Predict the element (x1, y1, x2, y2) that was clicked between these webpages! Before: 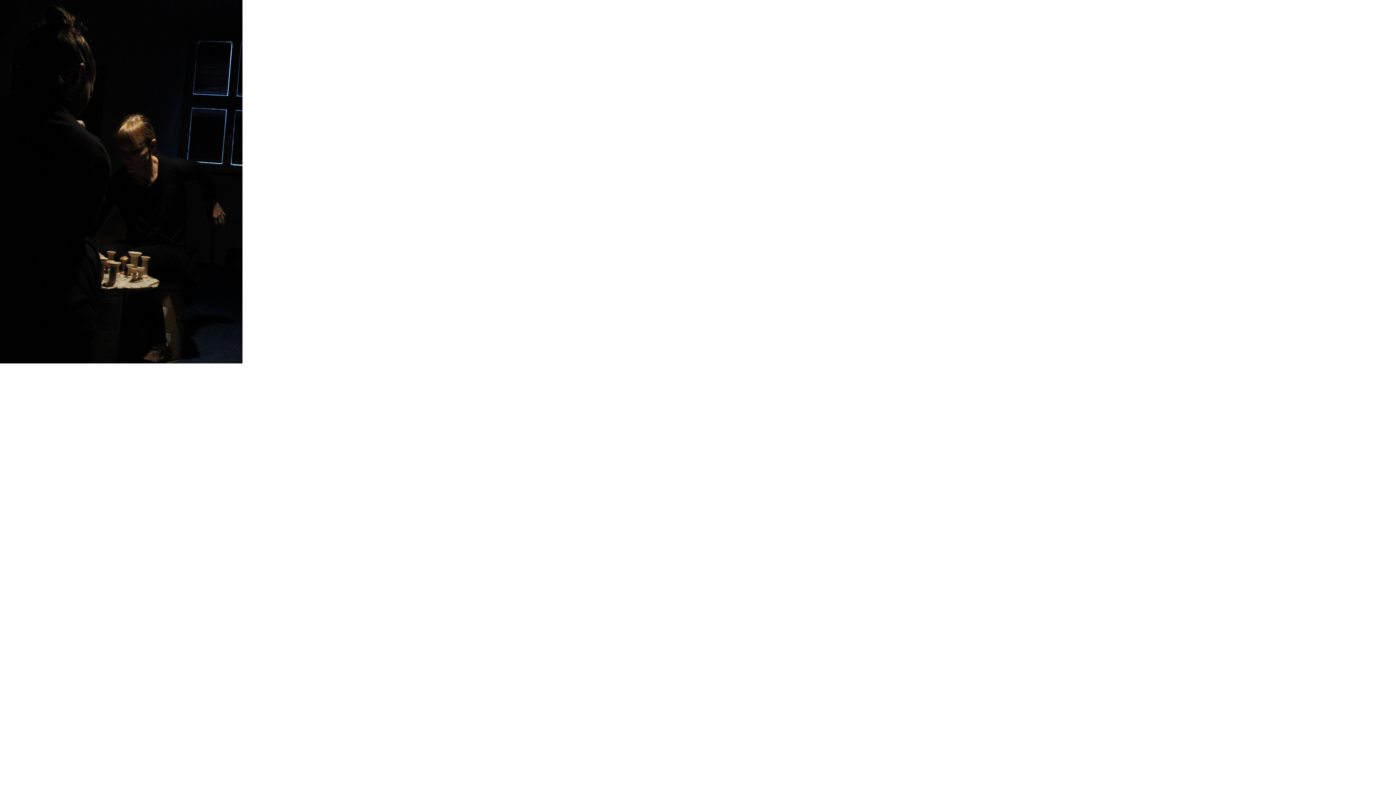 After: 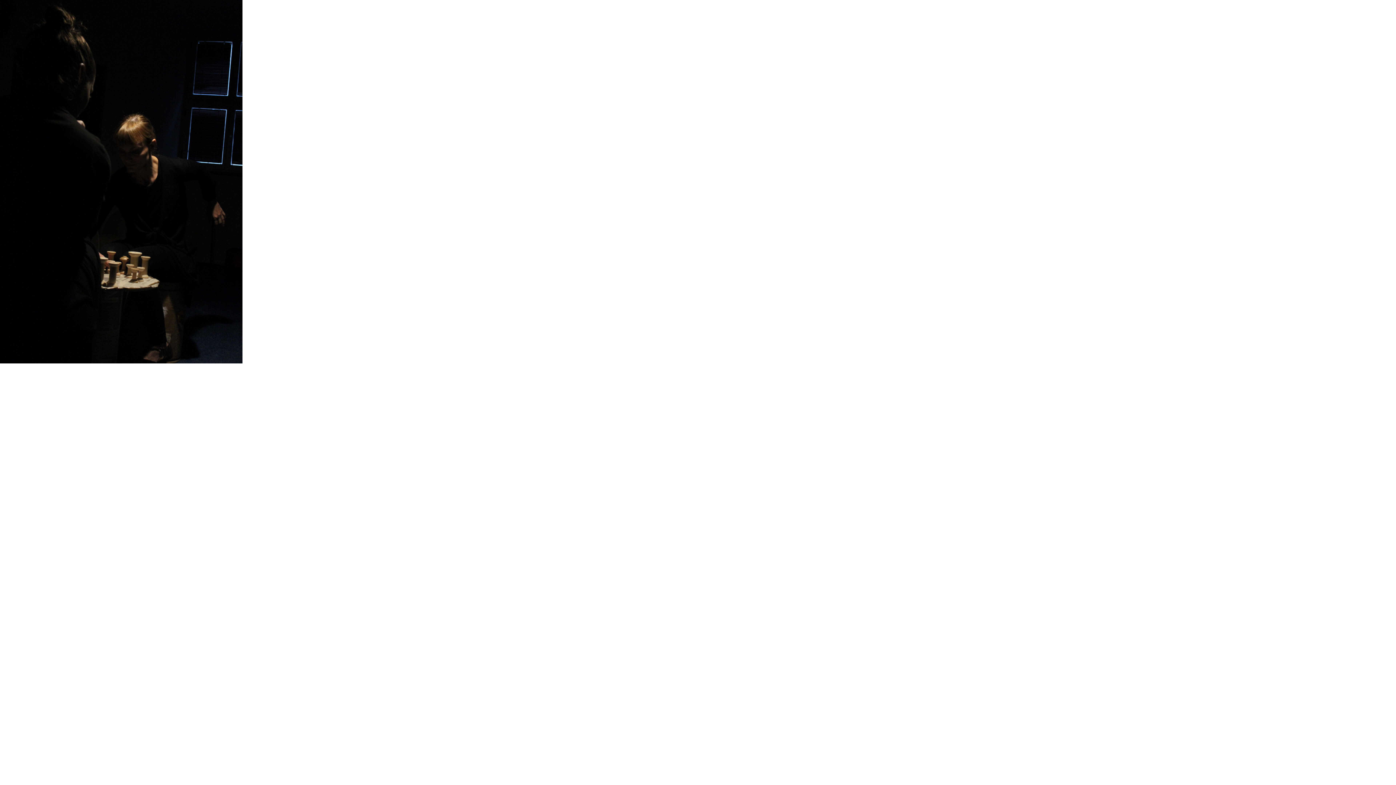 Action: bbox: (0, 358, 242, 364)